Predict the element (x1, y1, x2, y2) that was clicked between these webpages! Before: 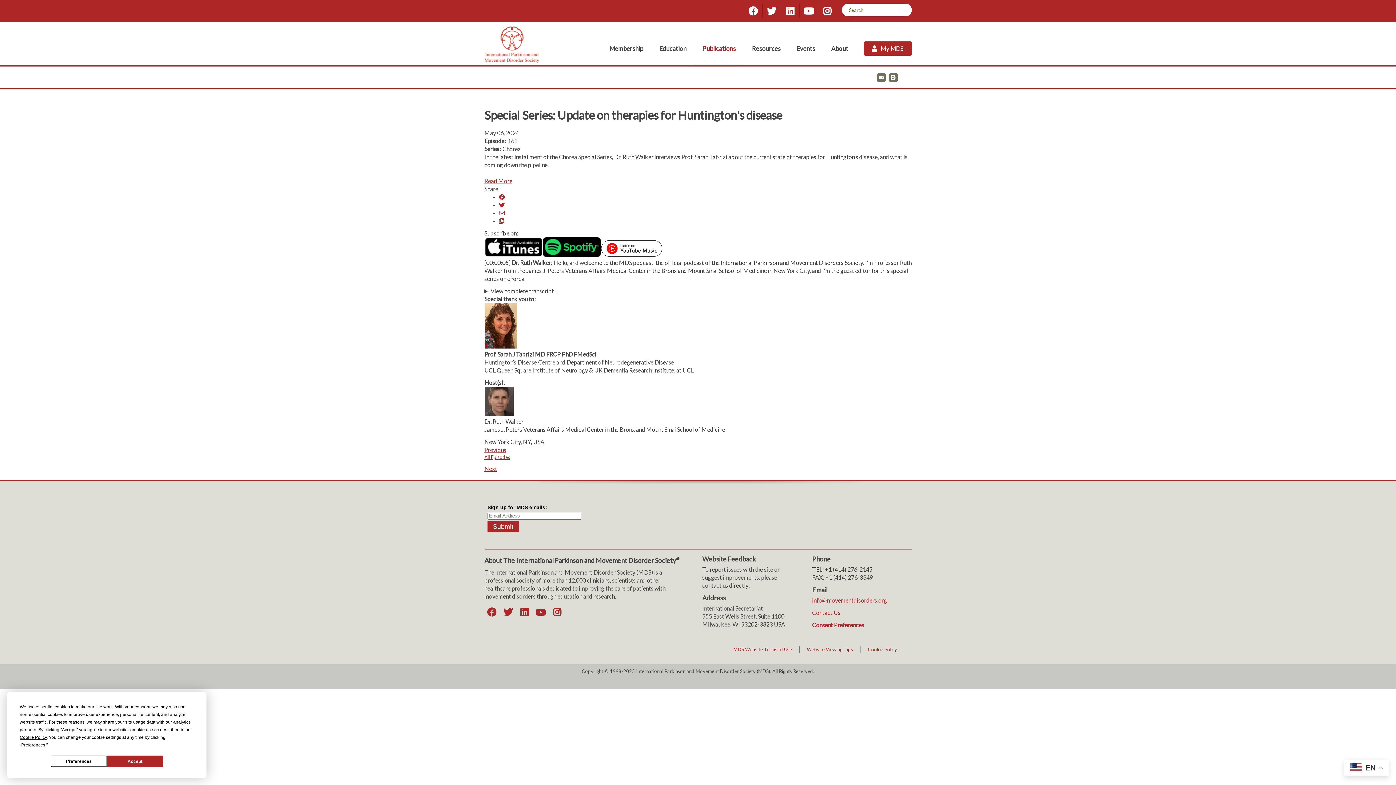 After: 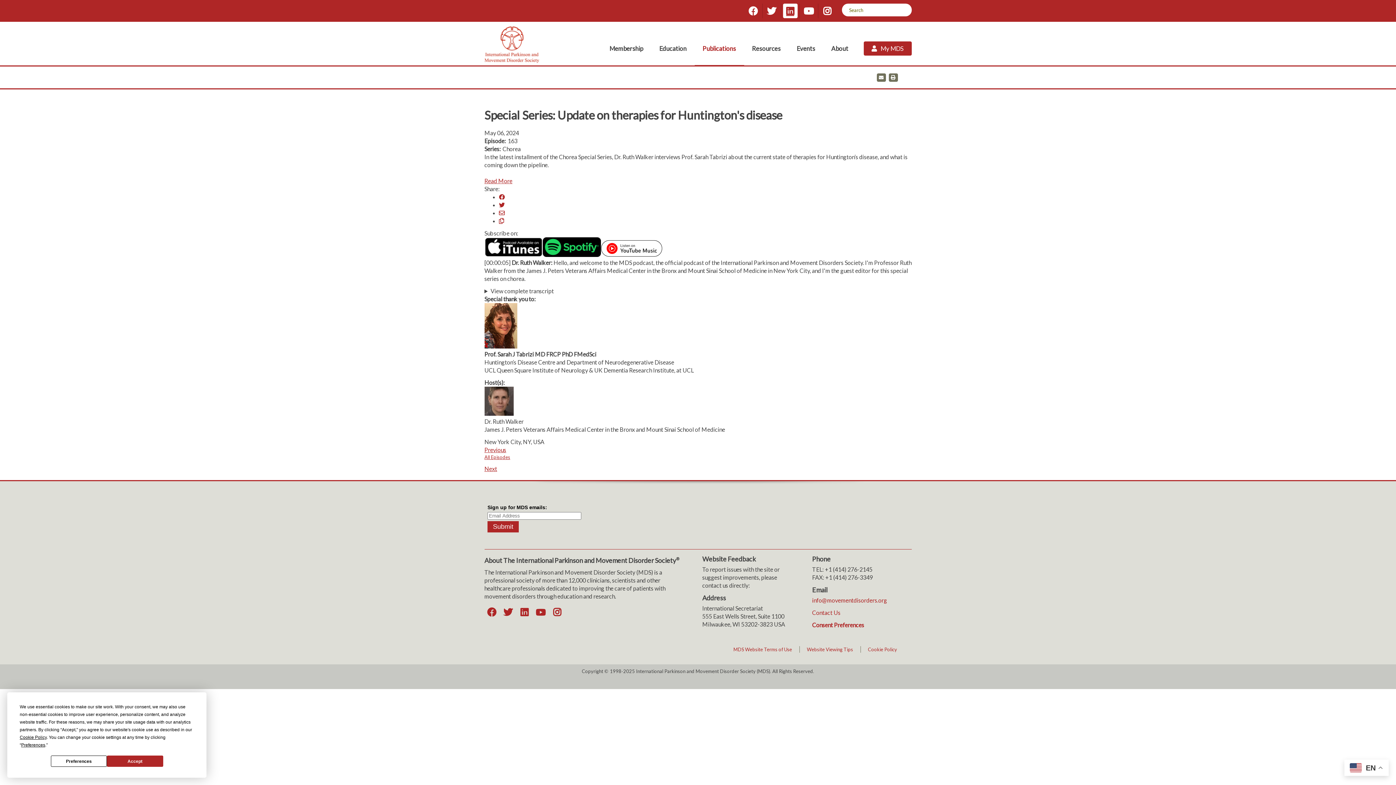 Action: bbox: (783, 3, 797, 18) label: LinkedIn